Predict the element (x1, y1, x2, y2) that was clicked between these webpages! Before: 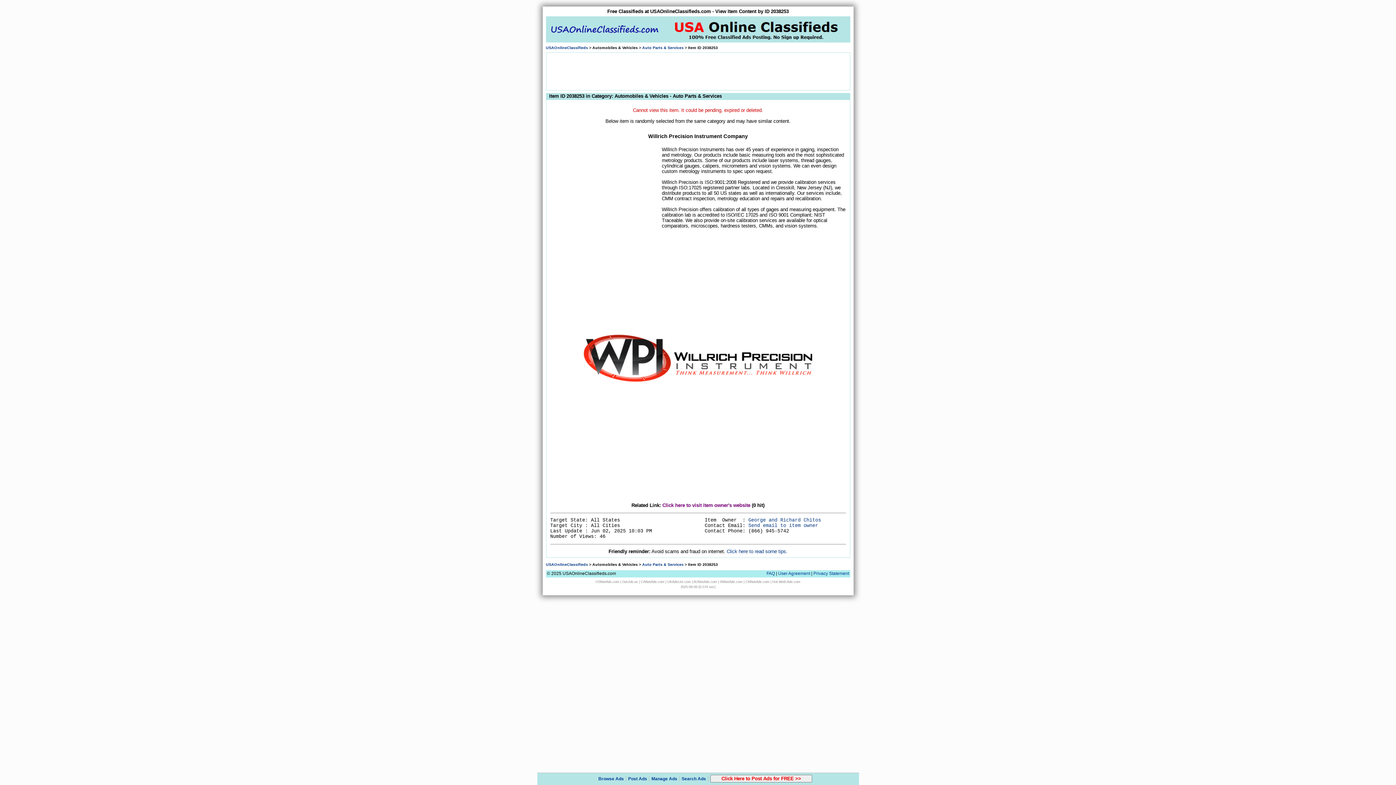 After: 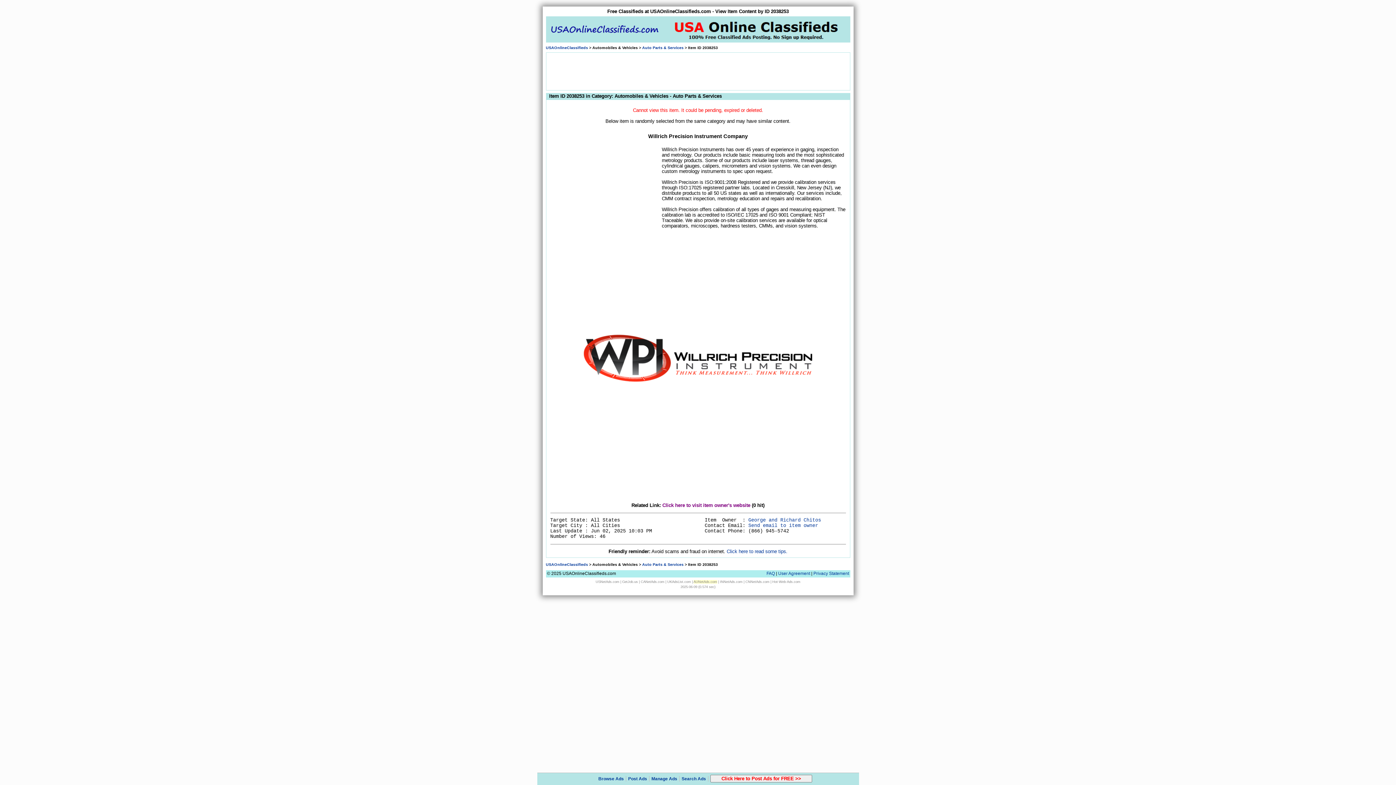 Action: label: AUNetAds.com bbox: (693, 580, 717, 584)